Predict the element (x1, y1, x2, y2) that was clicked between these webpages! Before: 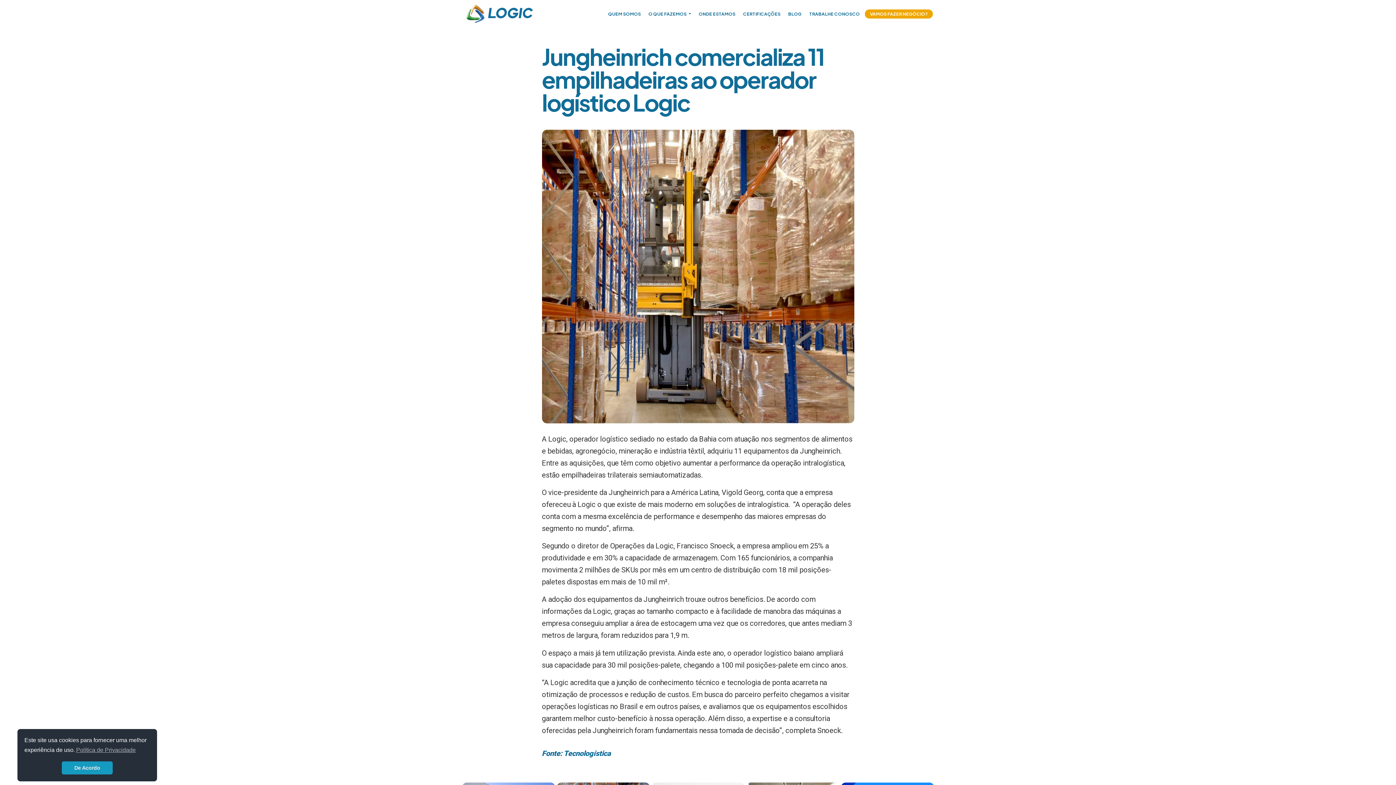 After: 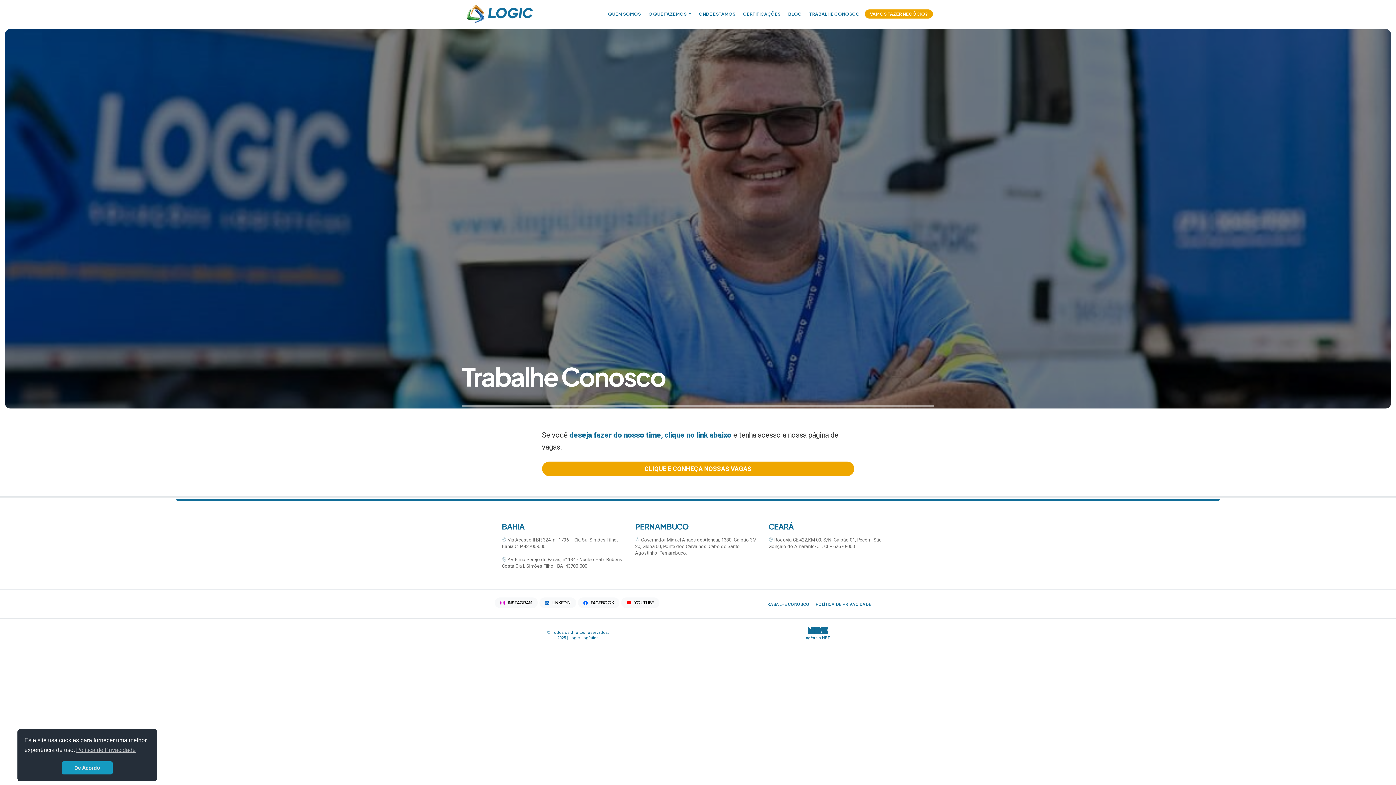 Action: label: TRABALHE CONOSCO bbox: (806, 10, 862, 17)